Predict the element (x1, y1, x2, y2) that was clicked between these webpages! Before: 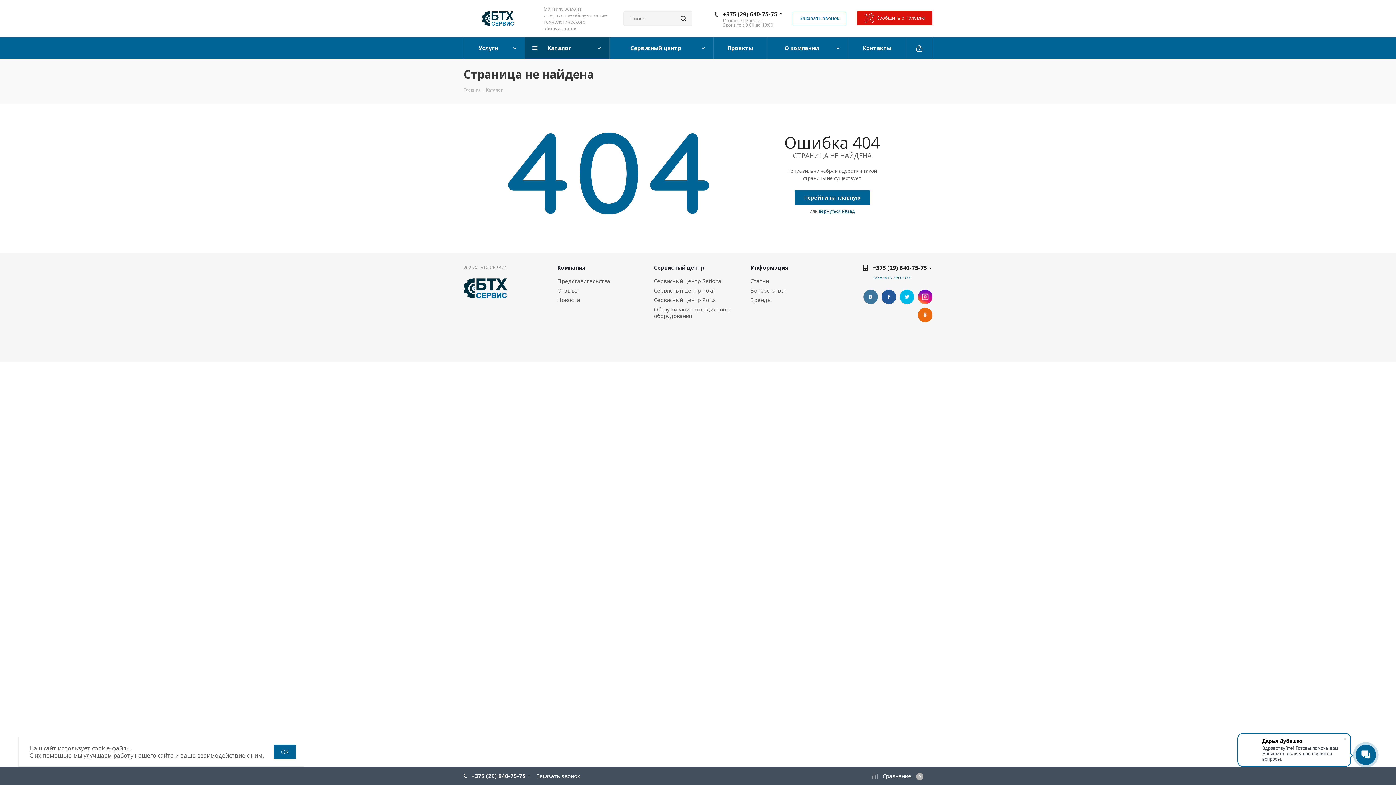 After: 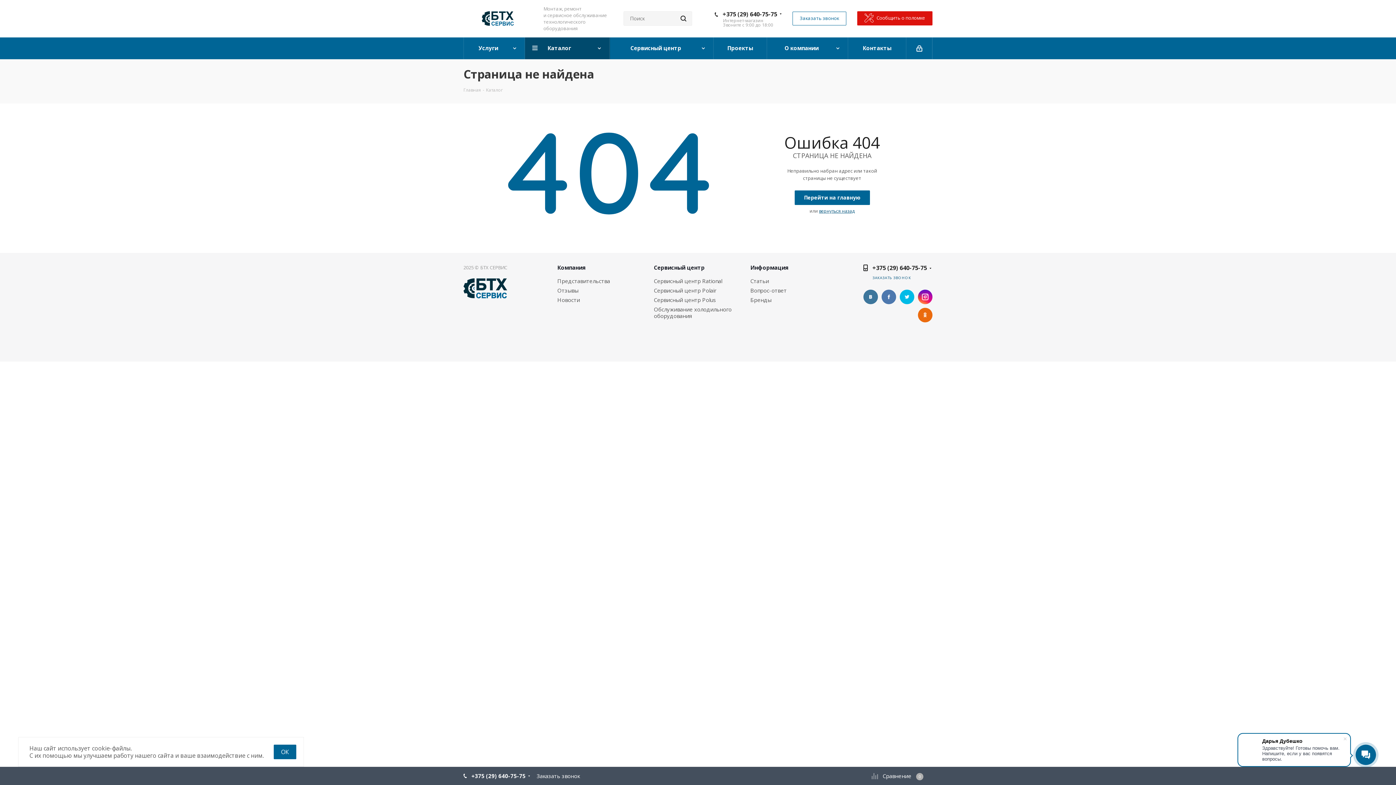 Action: bbox: (881, 289, 896, 304) label: Facebook